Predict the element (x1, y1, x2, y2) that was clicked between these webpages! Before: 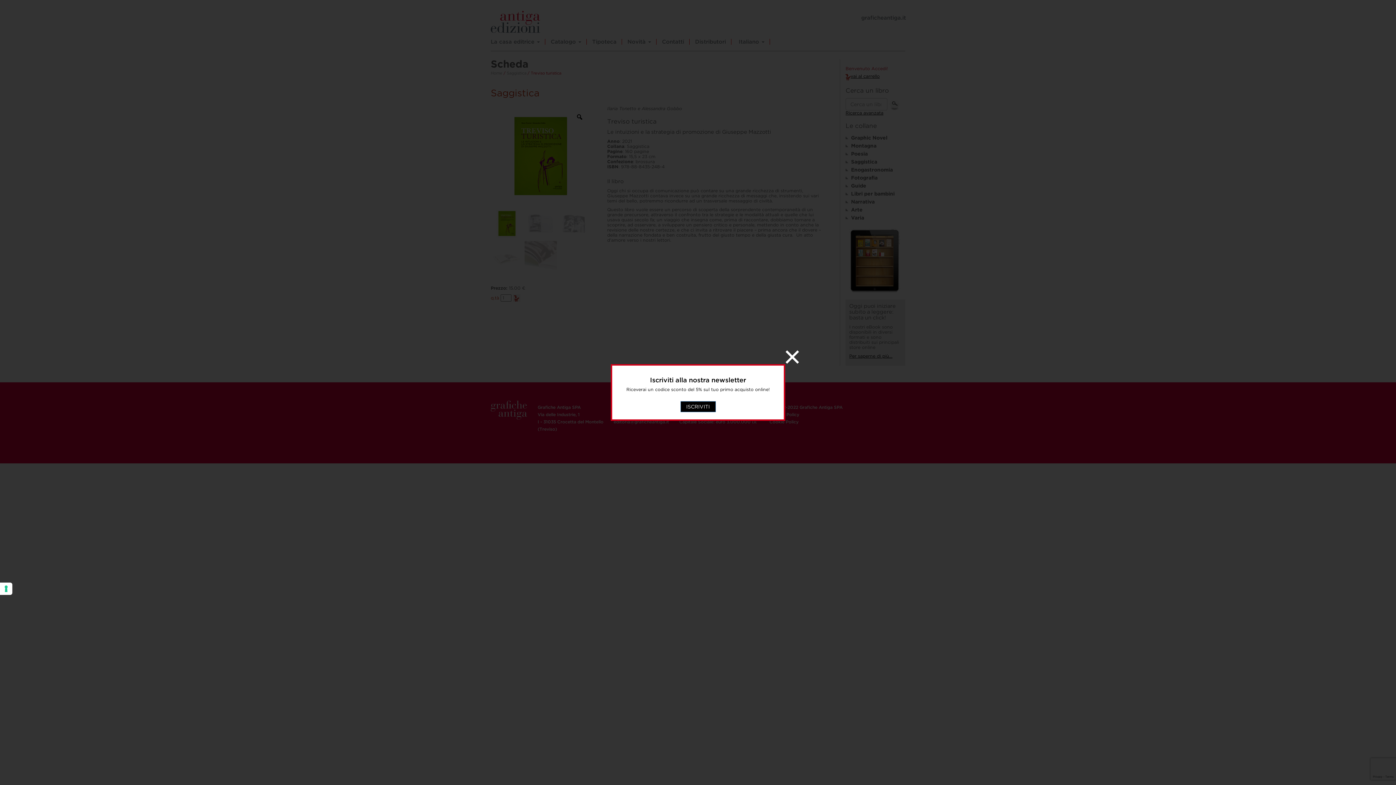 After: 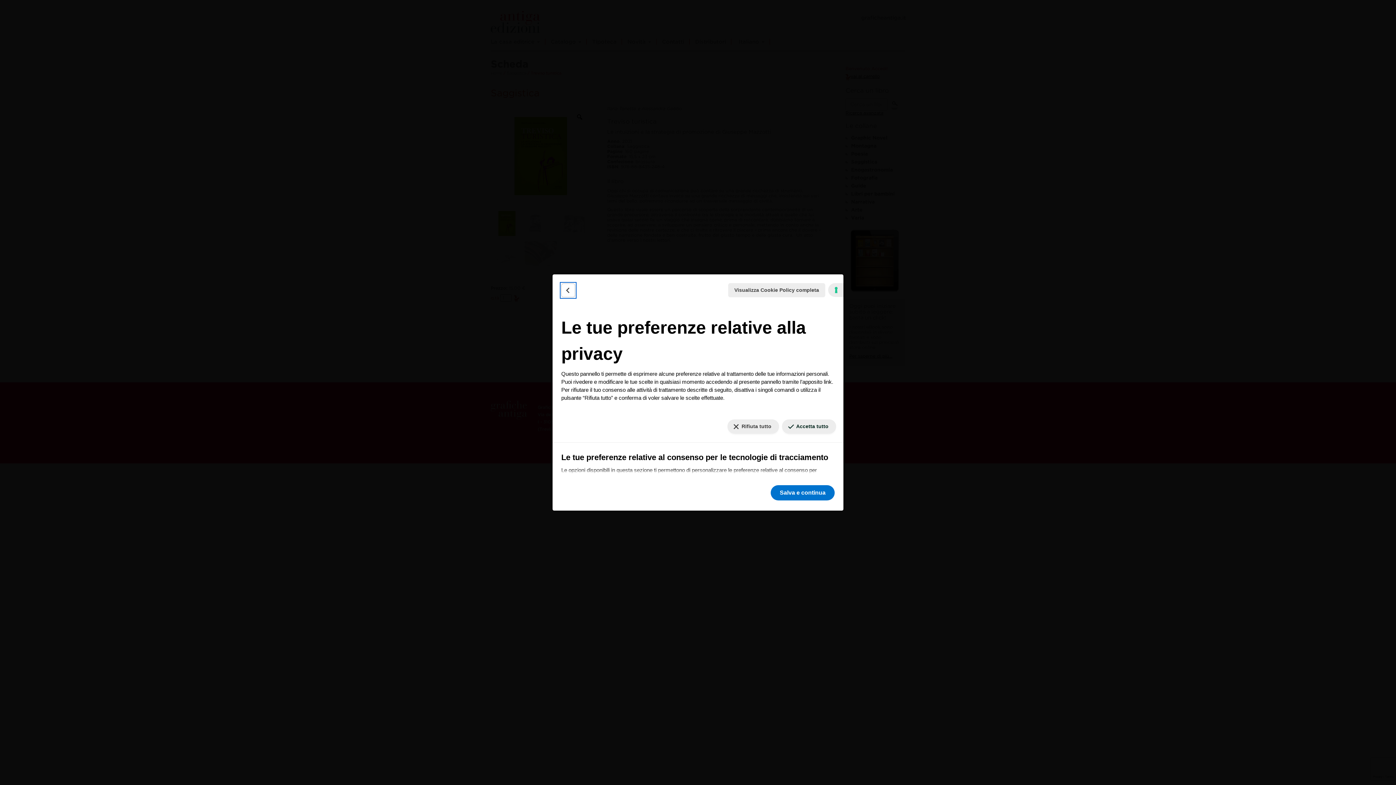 Action: bbox: (0, 582, 12, 595) label: Le tue preferenze relative al consenso per le tecnologie di tracciamento